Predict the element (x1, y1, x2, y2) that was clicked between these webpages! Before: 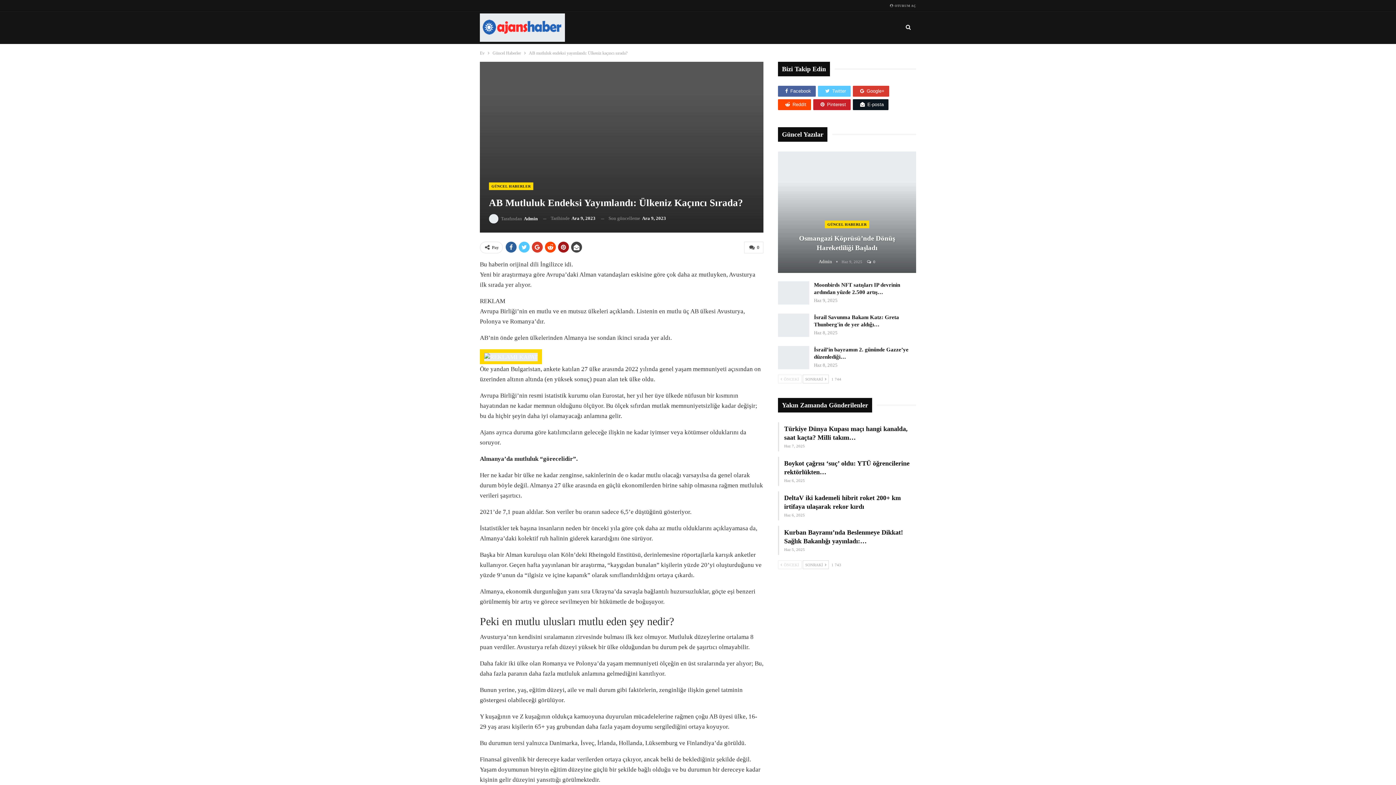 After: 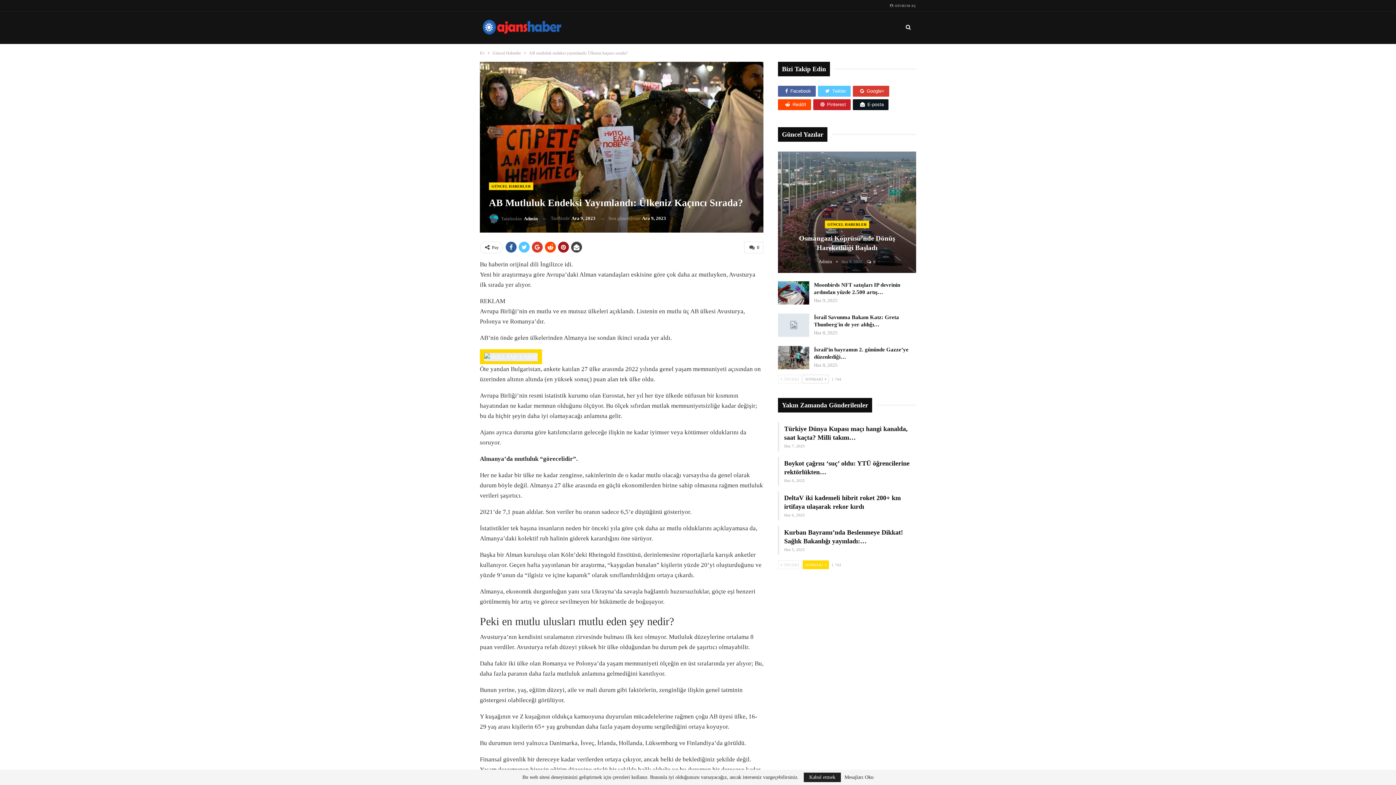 Action: bbox: (802, 560, 829, 569) label: SONRAKİ 